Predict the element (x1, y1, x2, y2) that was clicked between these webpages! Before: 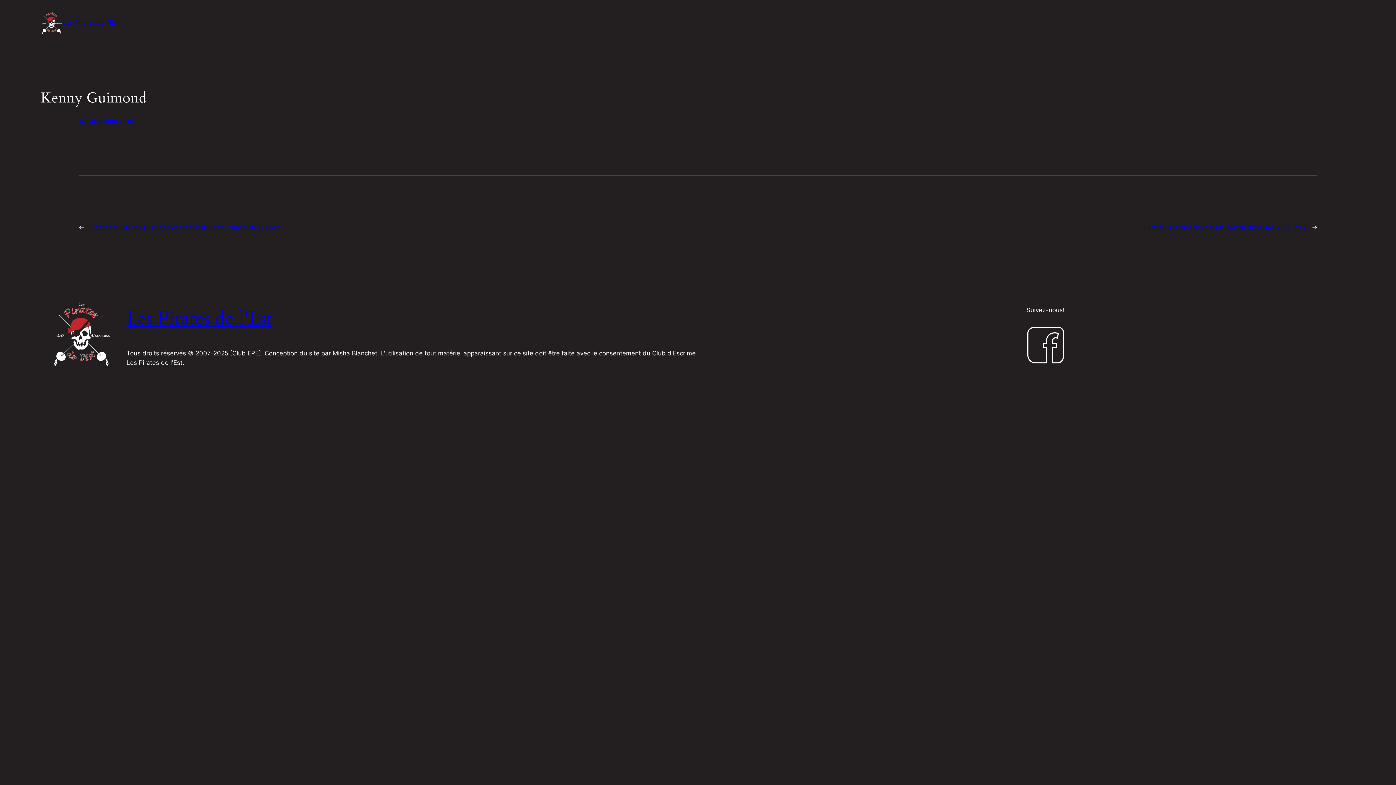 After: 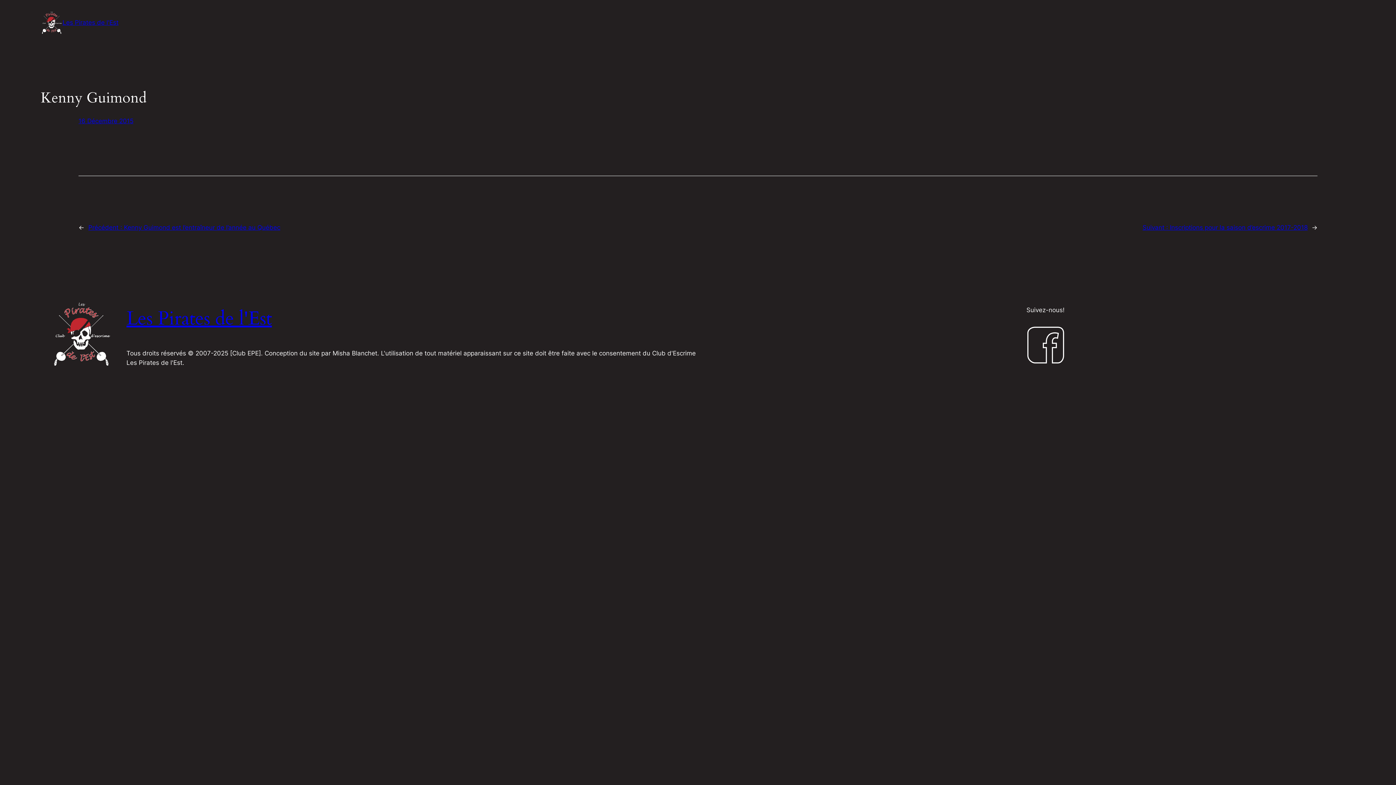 Action: label: 16 Décembre 2015 bbox: (78, 117, 133, 124)